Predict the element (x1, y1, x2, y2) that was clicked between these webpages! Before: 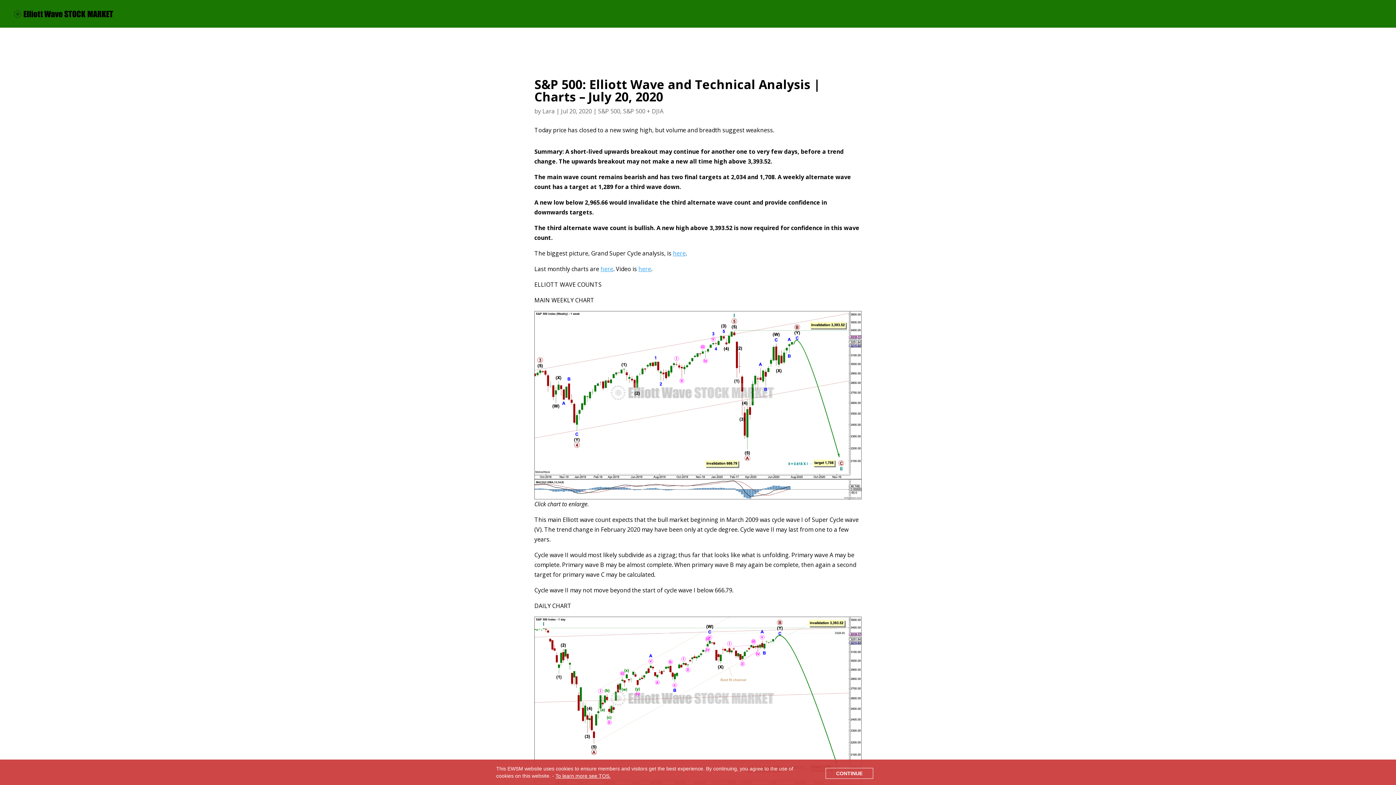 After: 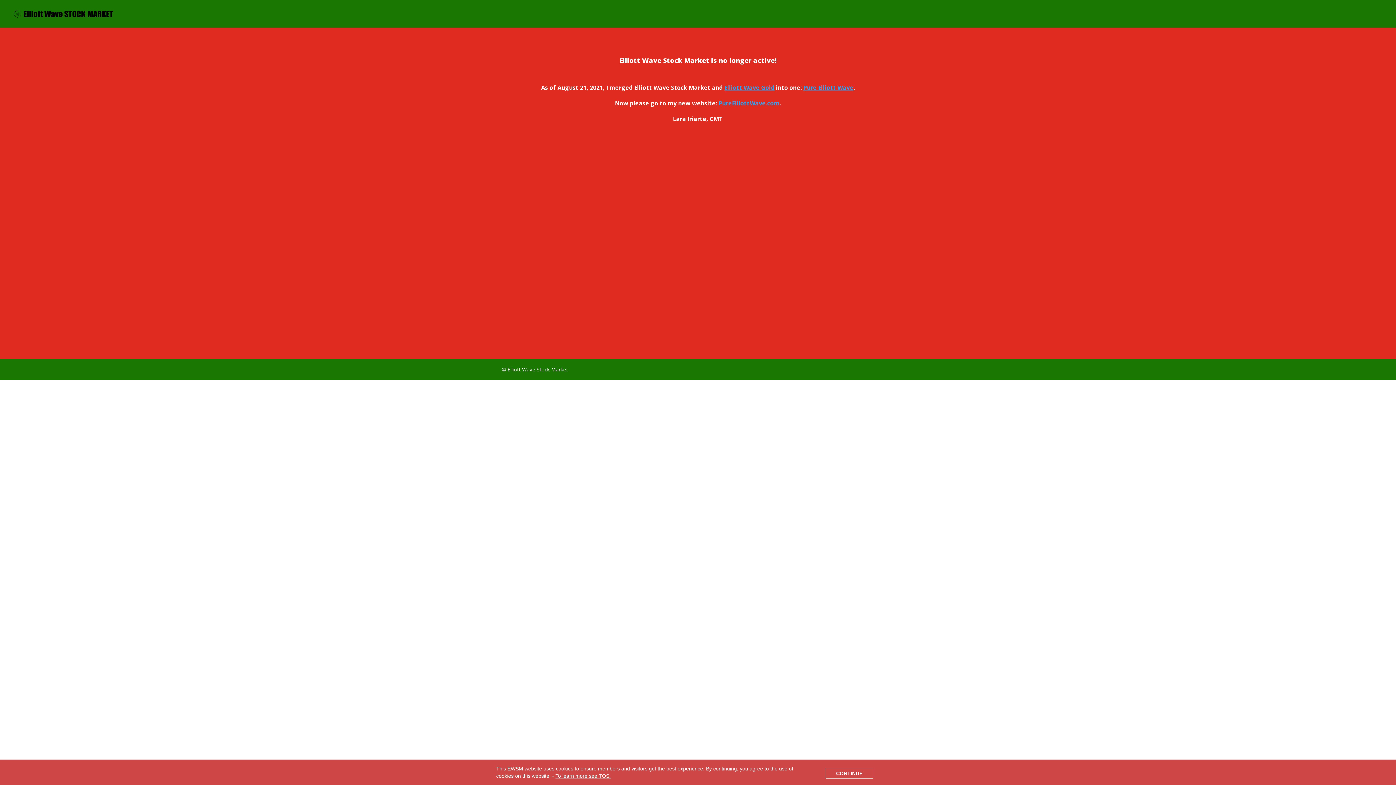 Action: bbox: (12, 9, 115, 17)